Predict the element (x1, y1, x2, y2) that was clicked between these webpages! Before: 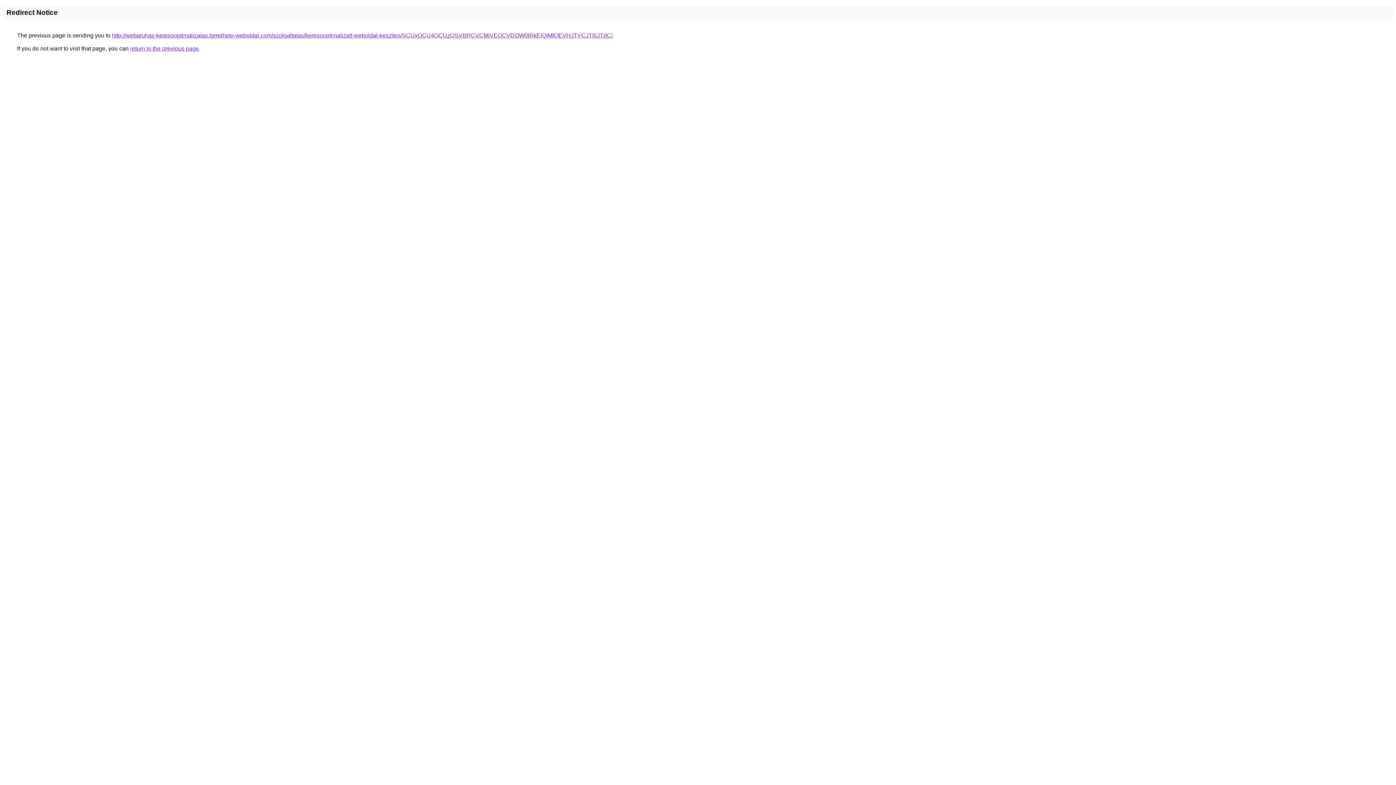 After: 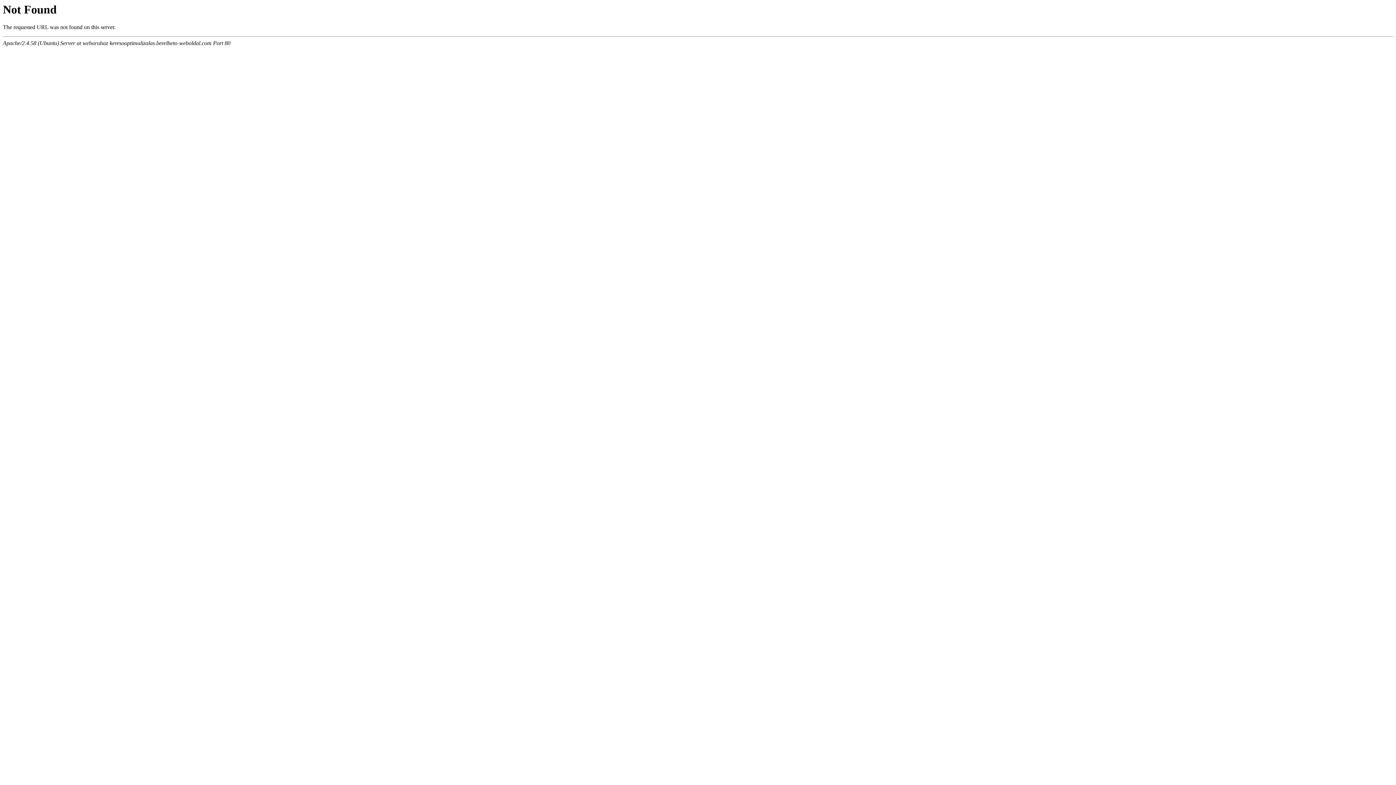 Action: bbox: (112, 32, 612, 38) label: http://webaruhaz-keresooptimalizalas.berelheto-weboldal.com/szolgaltatas/keresooptimalizalt-weboldal-keszites/SCUxOCU4OCUzQSVBRCVCMiVEOCVDOW0lRkElQjMlOEVHJTVCJTI5JTdC/